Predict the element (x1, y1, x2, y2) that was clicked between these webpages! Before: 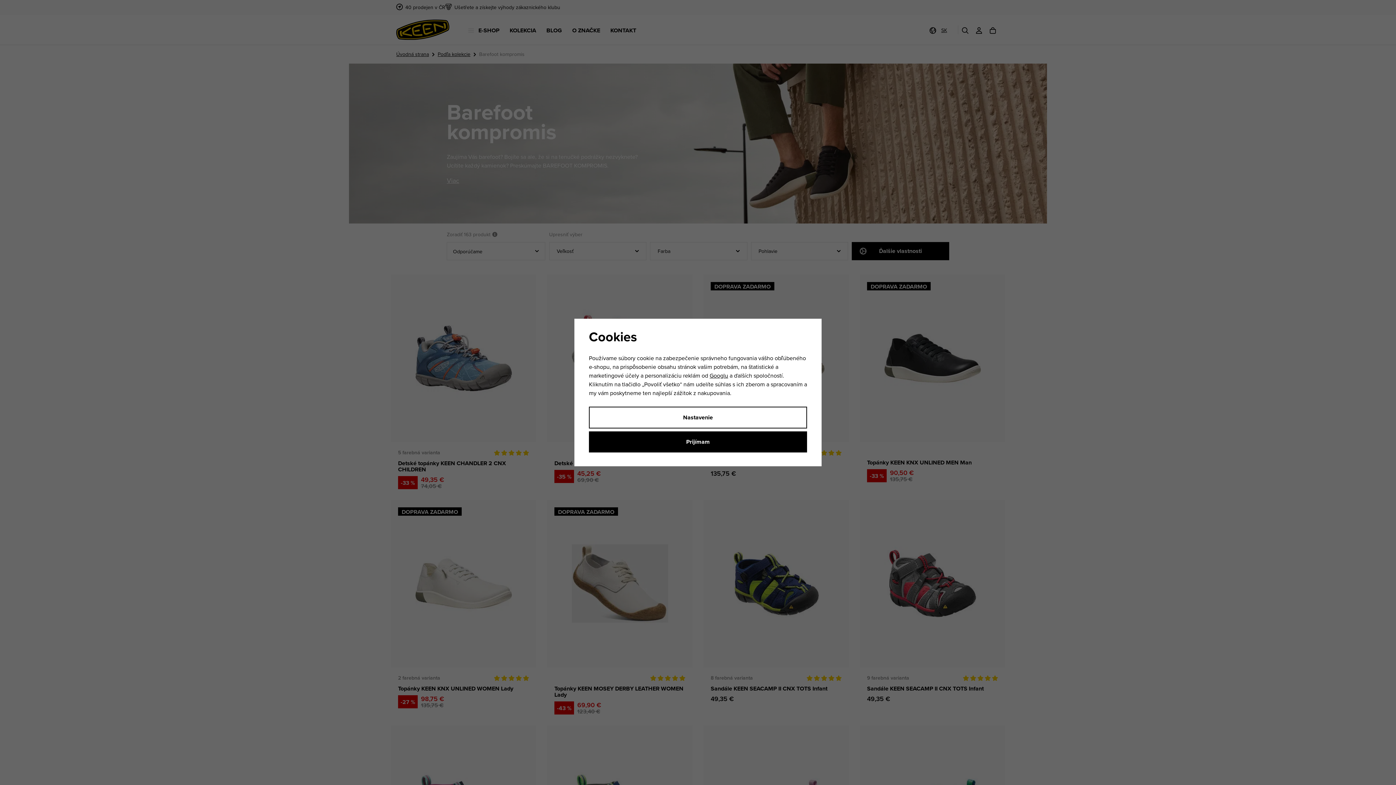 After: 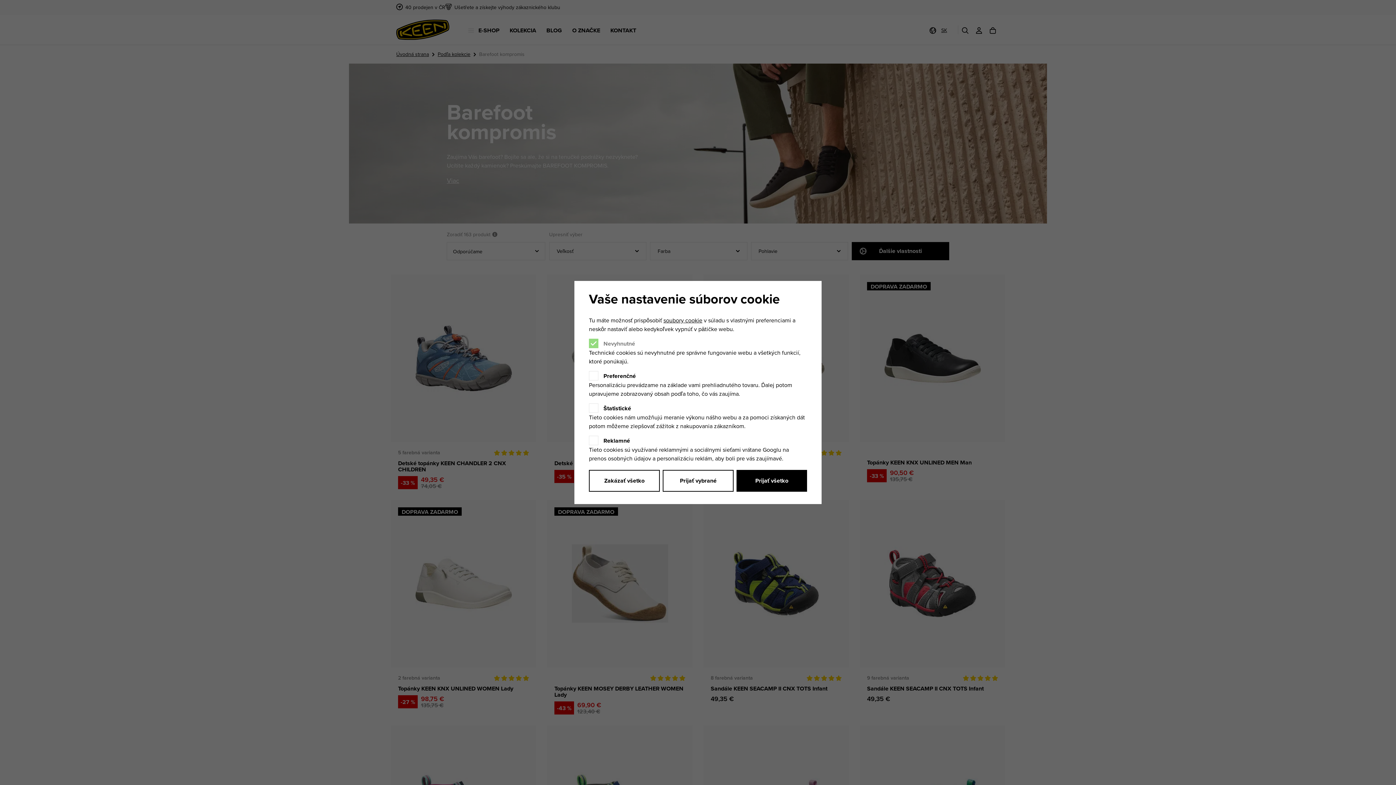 Action: label: Nastavenie bbox: (589, 406, 807, 428)